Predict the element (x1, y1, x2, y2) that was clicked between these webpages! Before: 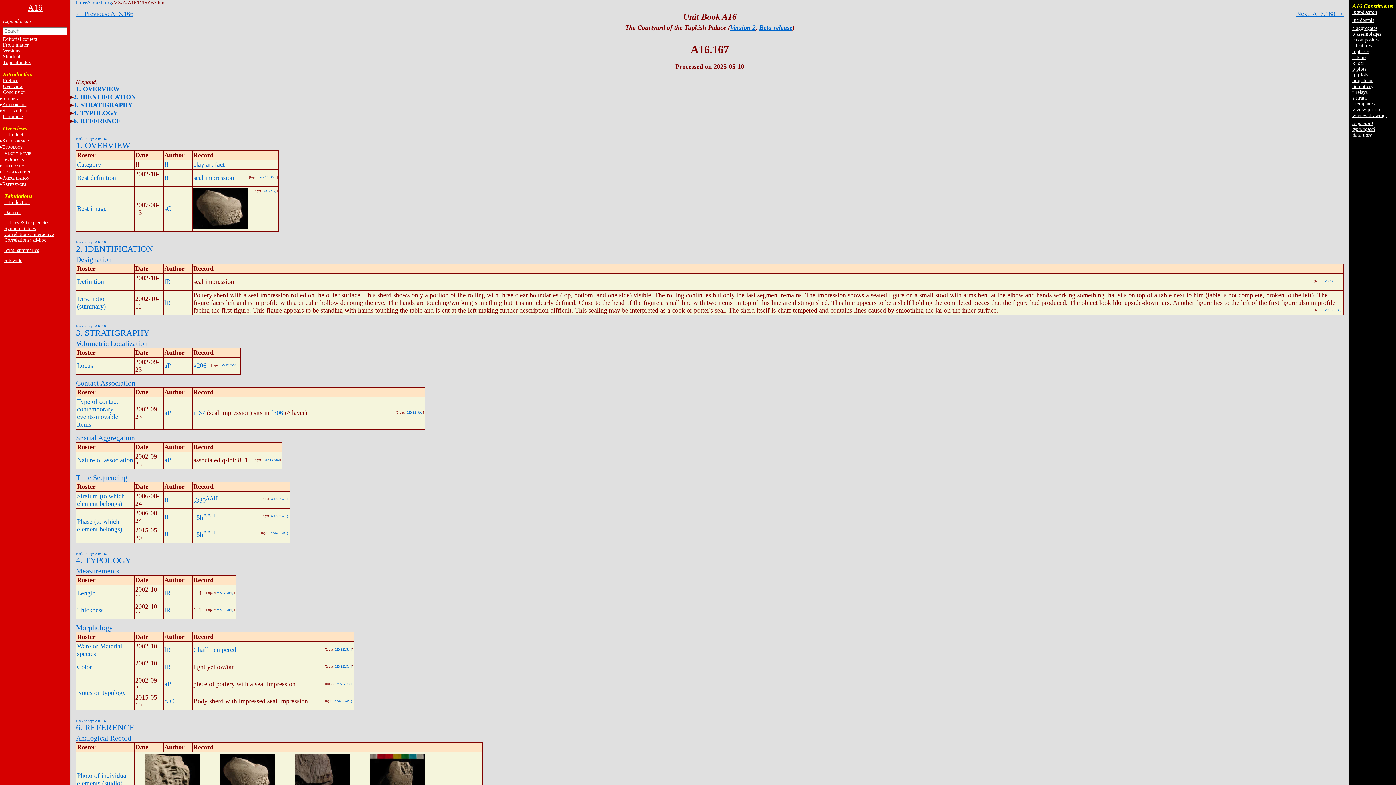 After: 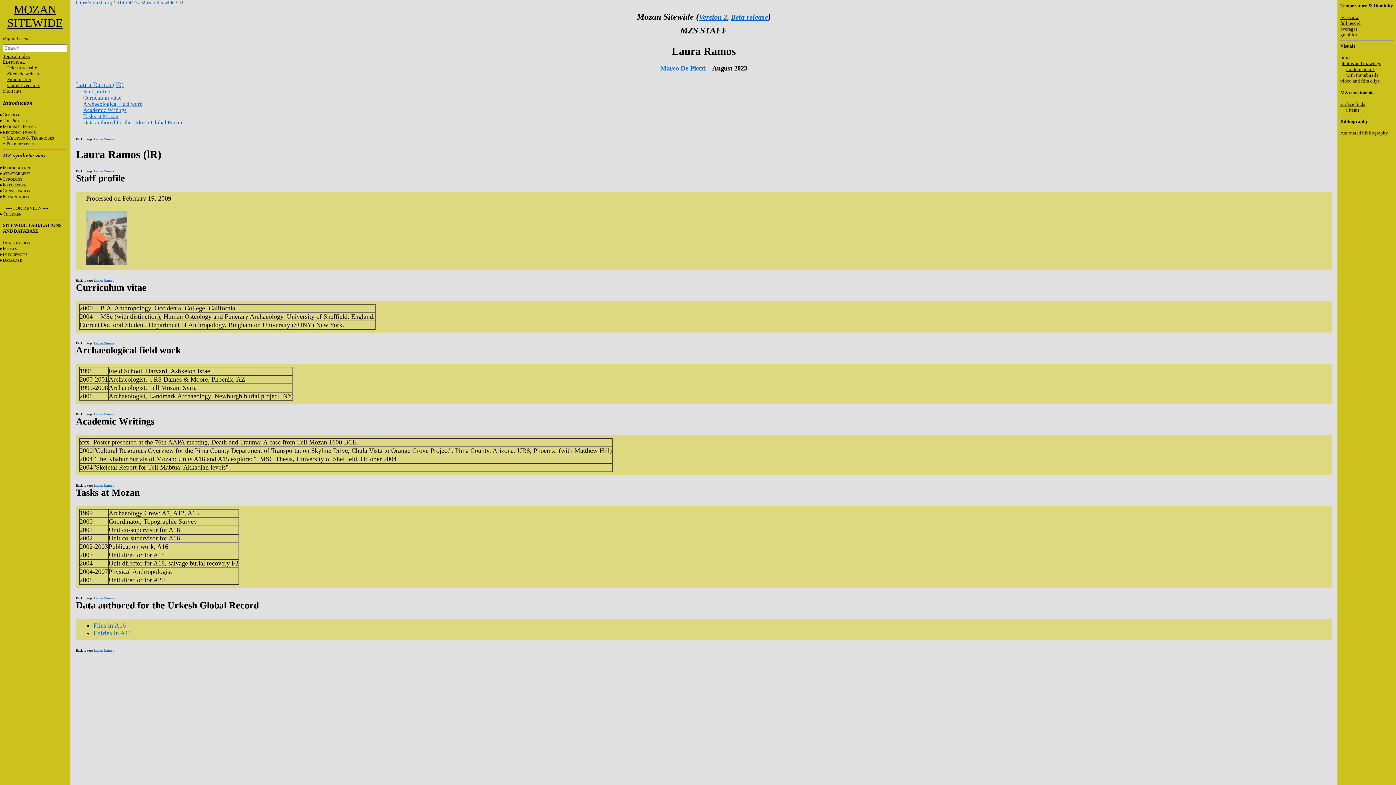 Action: bbox: (164, 606, 170, 614) label: lR